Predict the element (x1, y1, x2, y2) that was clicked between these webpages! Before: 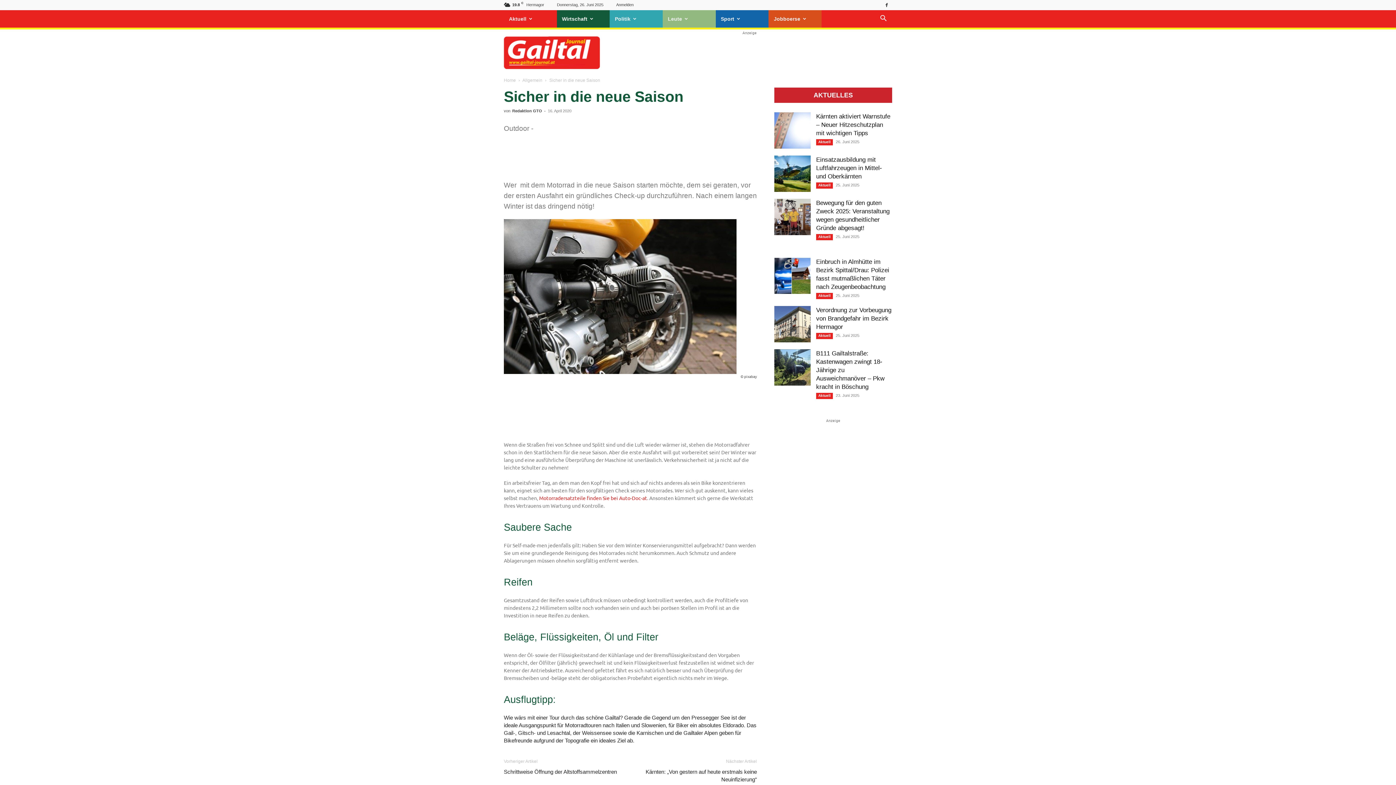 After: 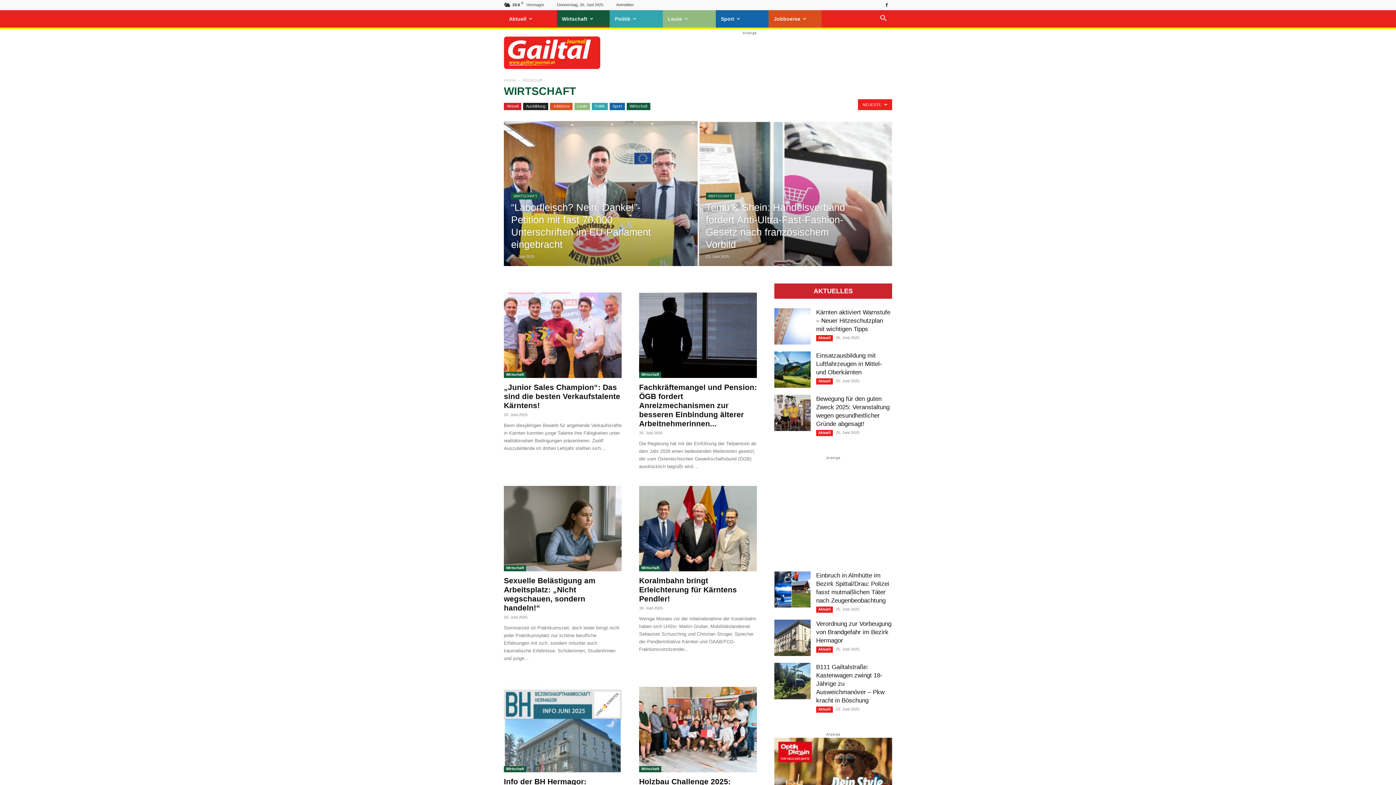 Action: bbox: (556, 10, 609, 27) label: Wirtschaft